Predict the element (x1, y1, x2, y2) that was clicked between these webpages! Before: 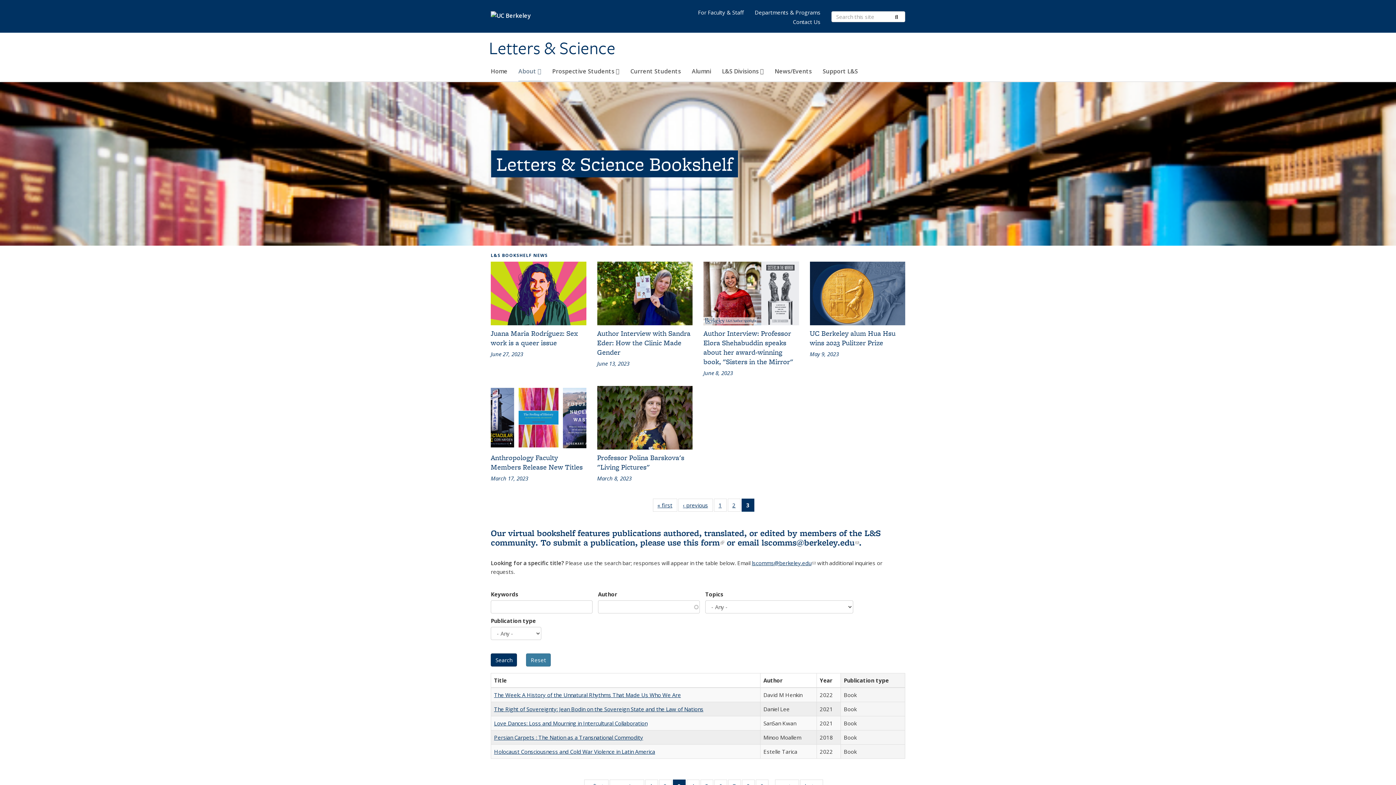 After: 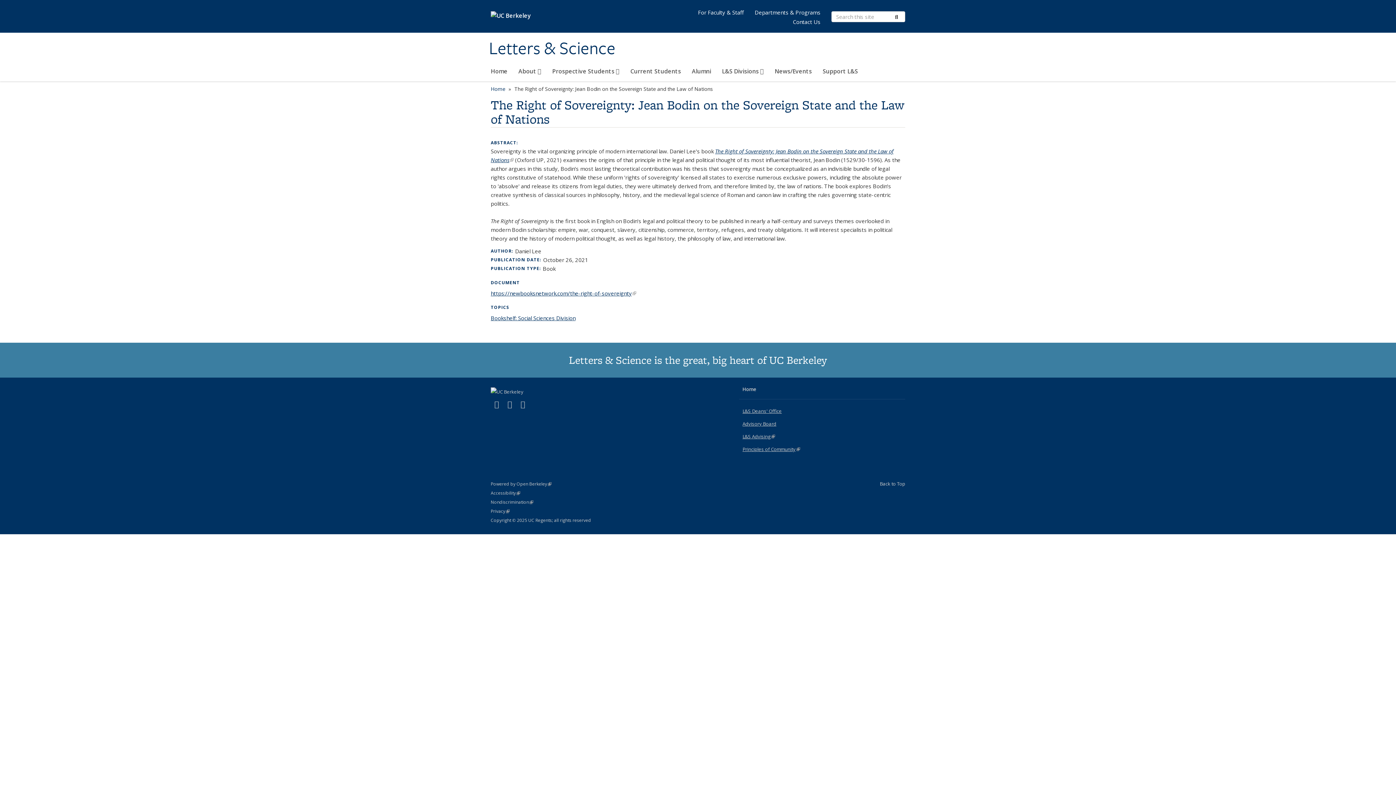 Action: label: The Right of Sovereignty: Jean Bodin on the Sovereign State and the Law of Nations bbox: (494, 705, 703, 712)